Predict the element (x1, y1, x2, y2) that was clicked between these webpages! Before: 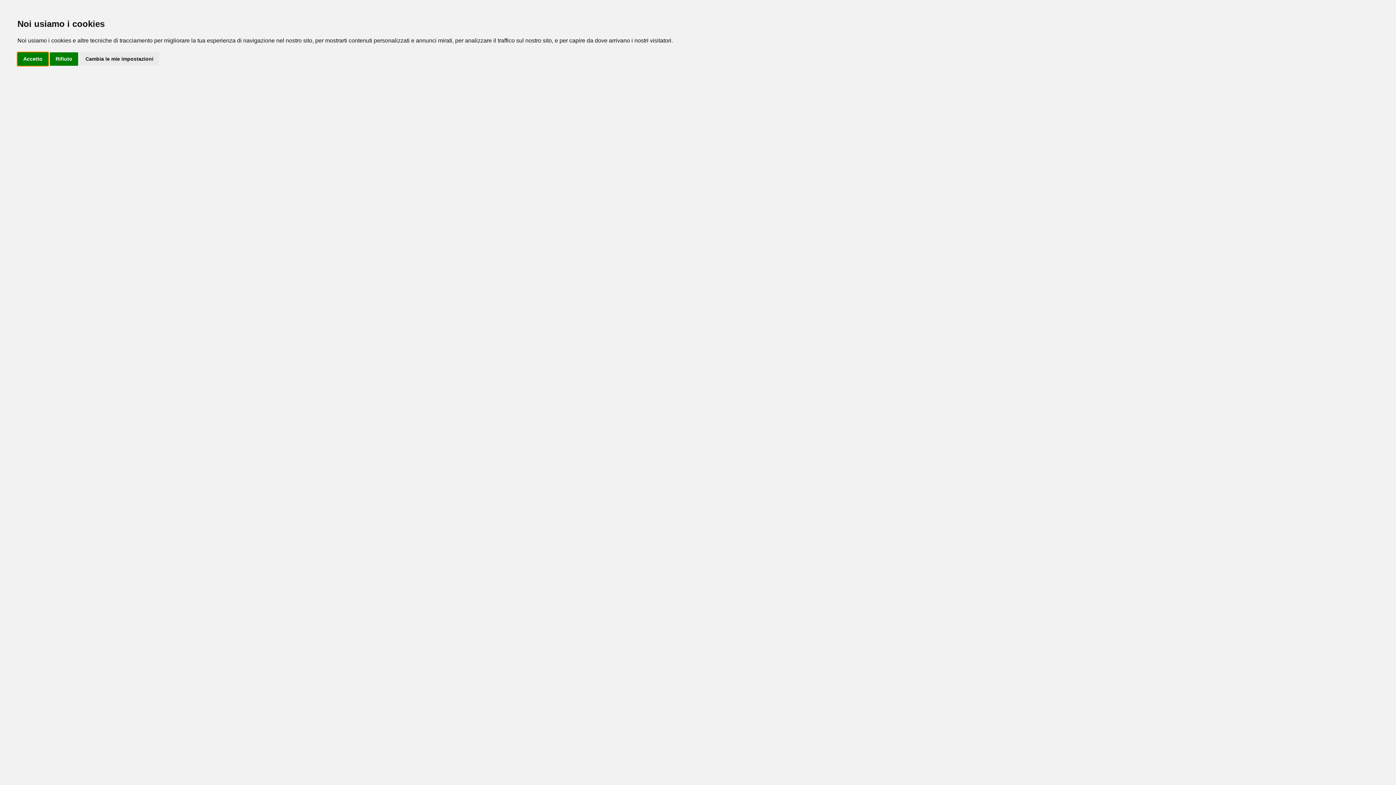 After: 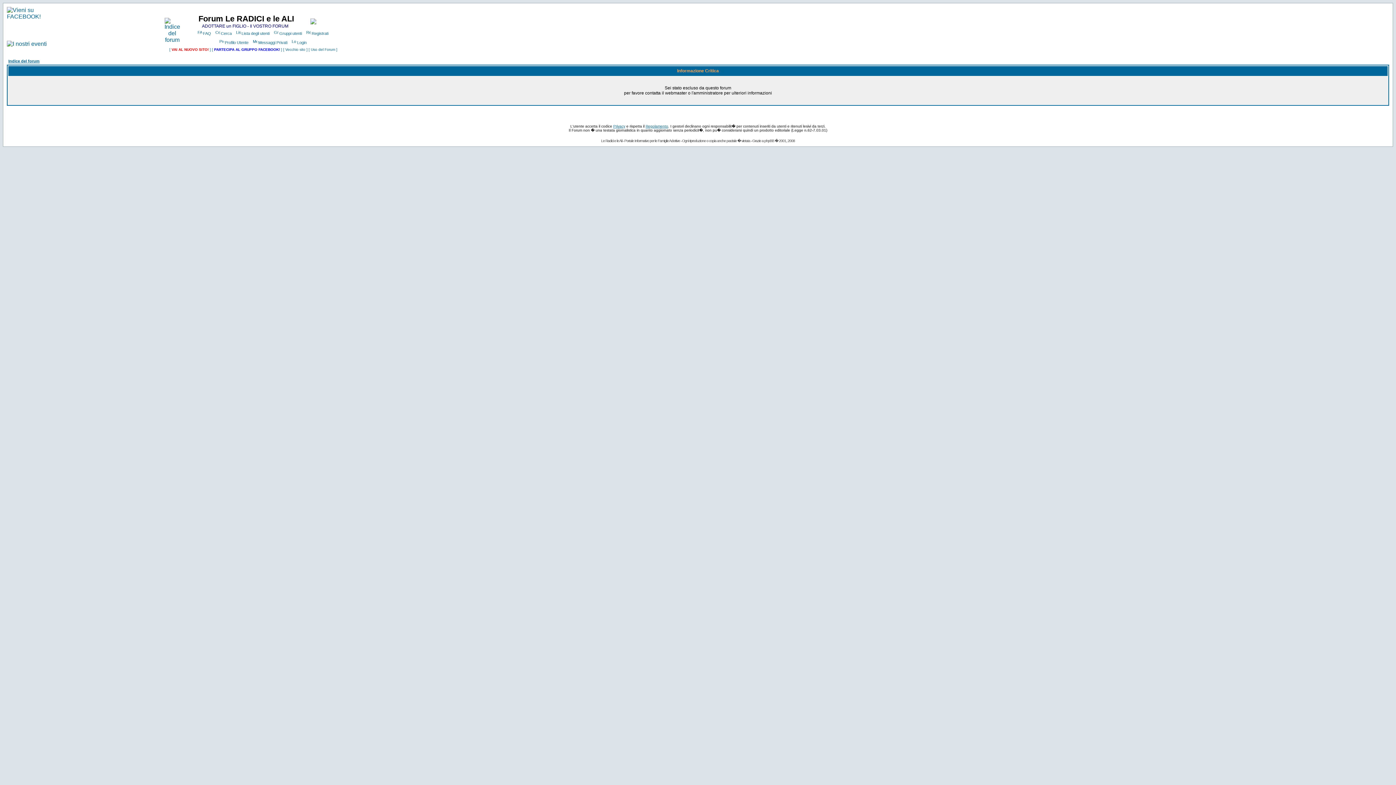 Action: bbox: (17, 52, 48, 65) label: Accetto